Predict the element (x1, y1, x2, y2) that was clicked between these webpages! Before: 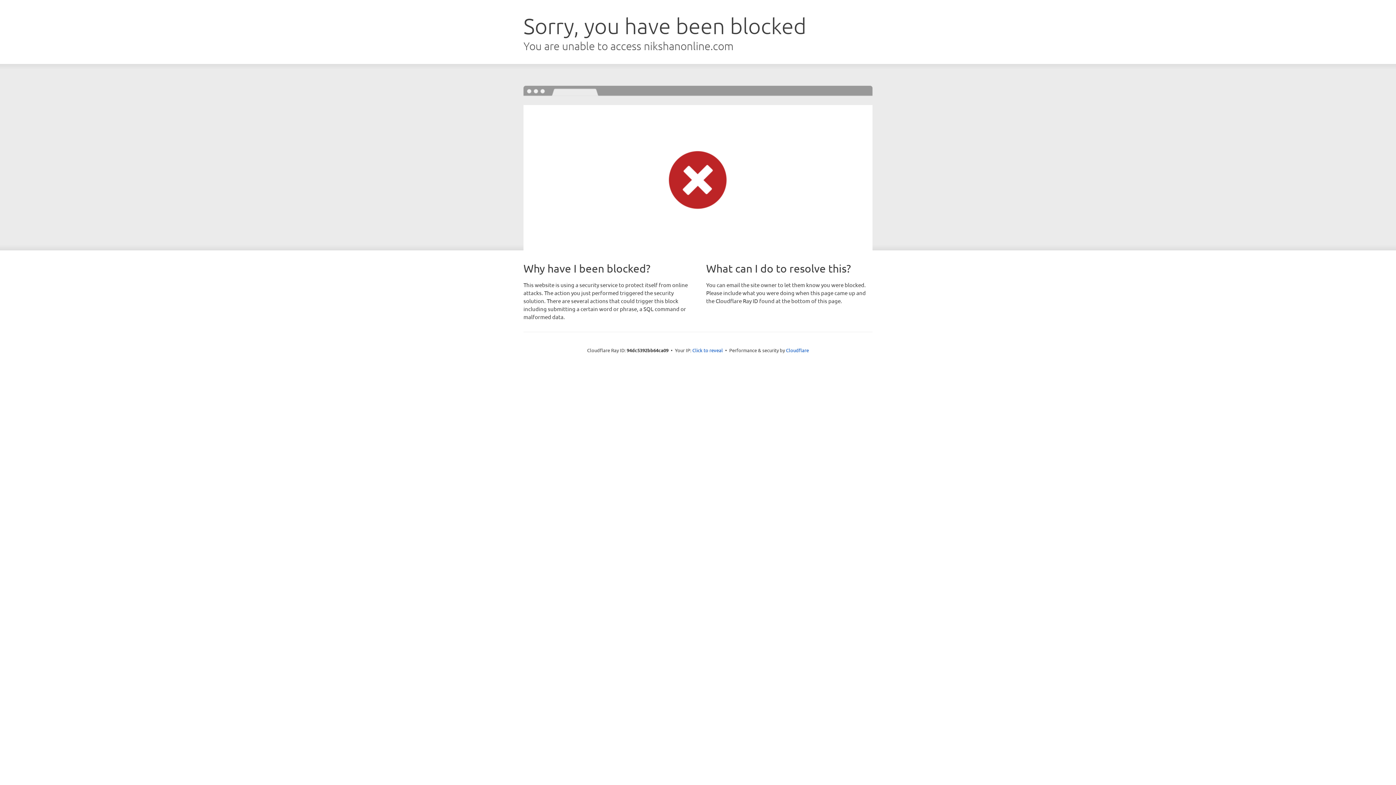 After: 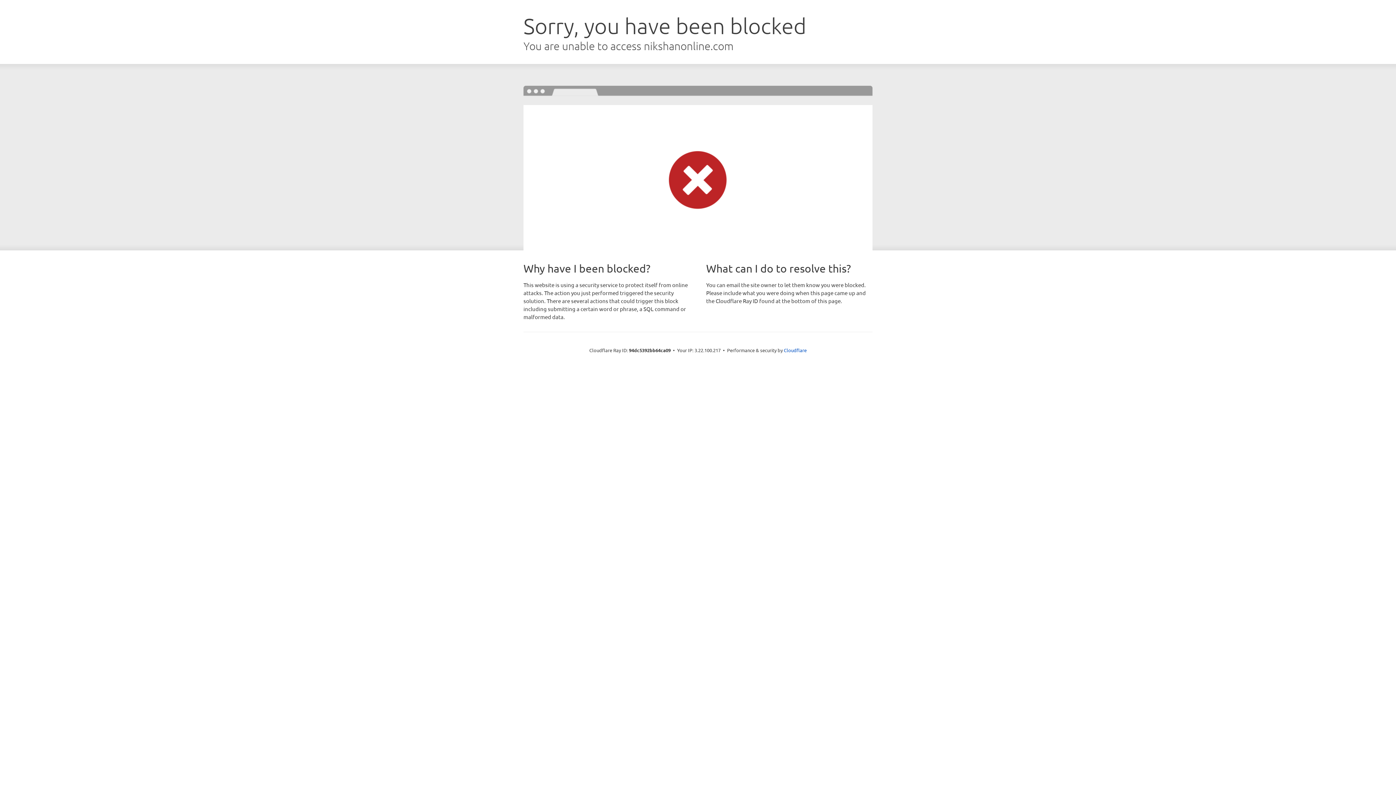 Action: label: Click to reveal bbox: (692, 346, 723, 353)